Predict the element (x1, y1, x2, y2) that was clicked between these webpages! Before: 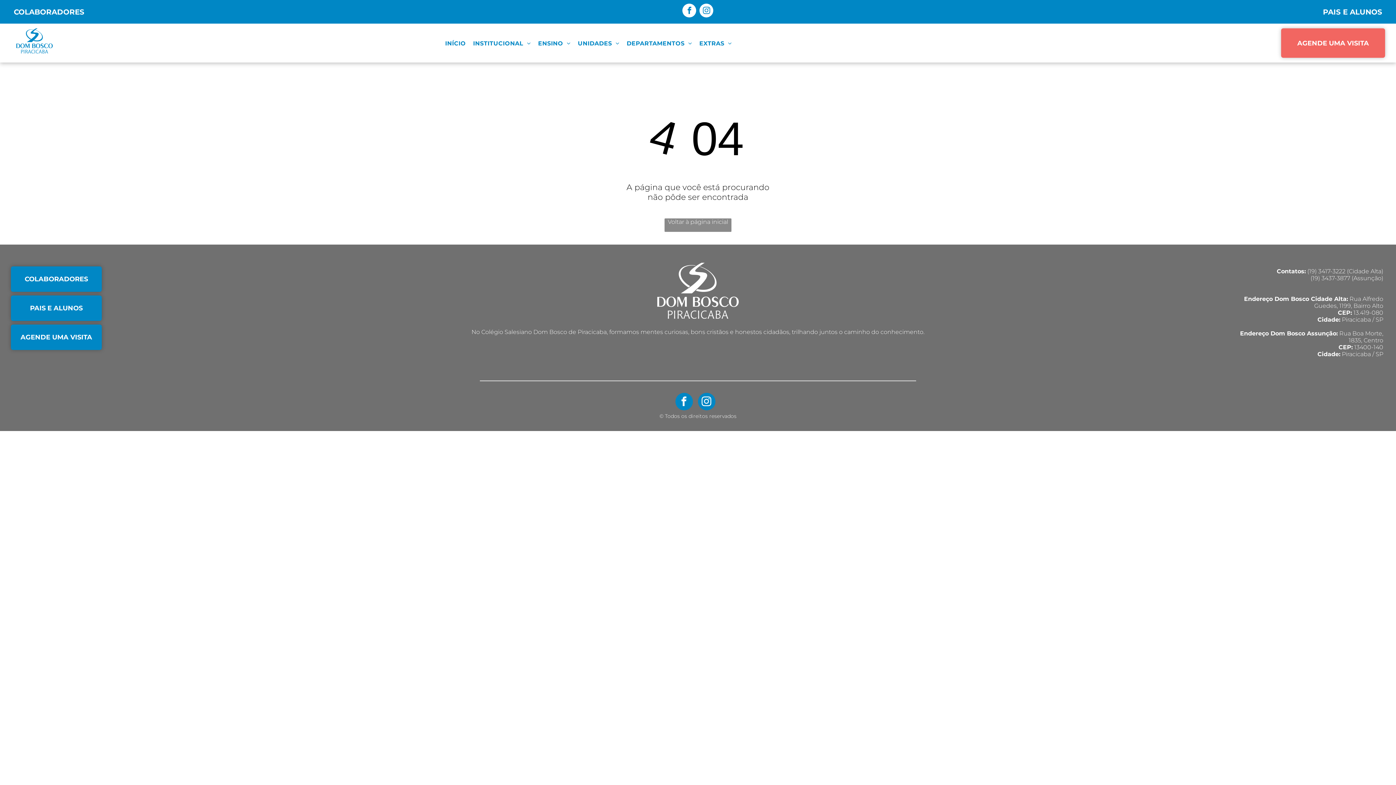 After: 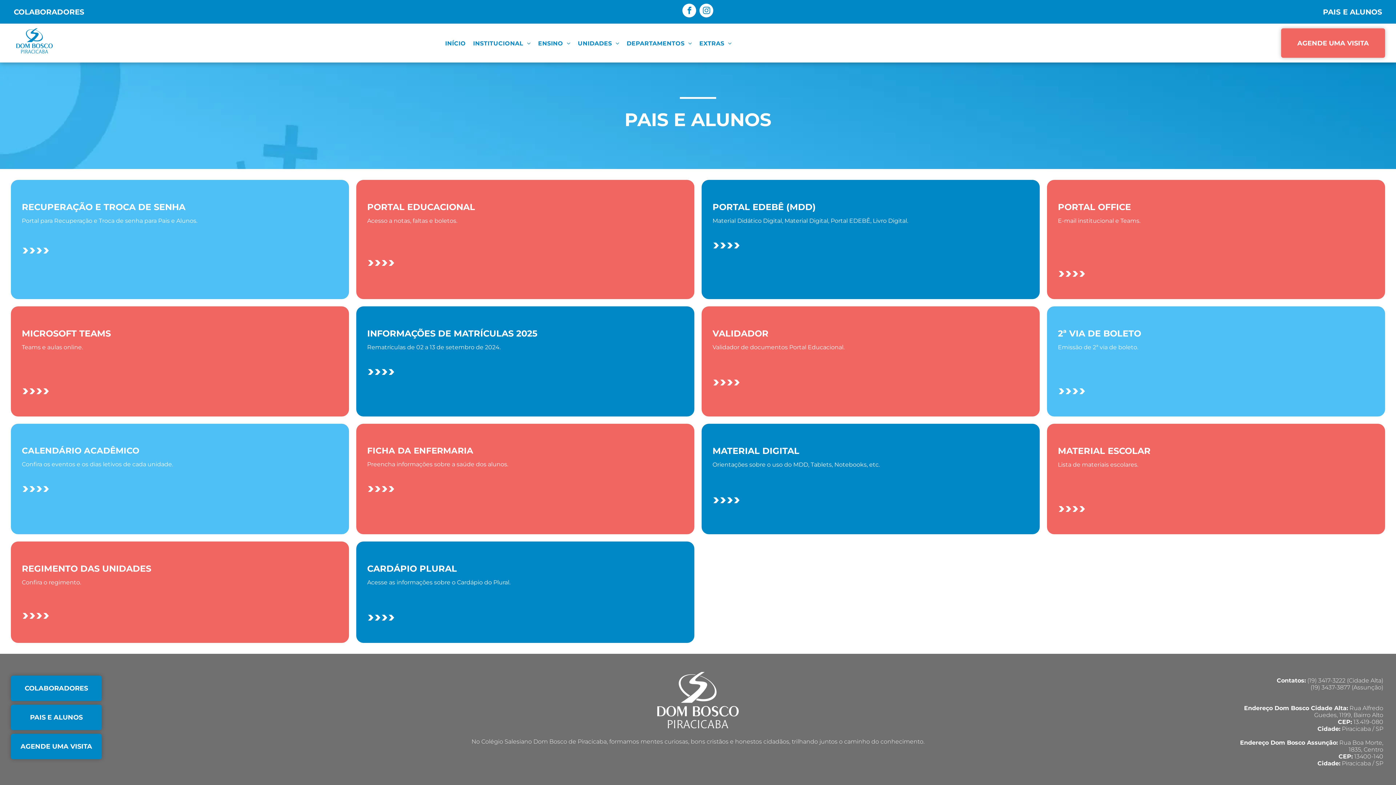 Action: bbox: (10, 295, 101, 321) label: PAIS E ALUNOS 